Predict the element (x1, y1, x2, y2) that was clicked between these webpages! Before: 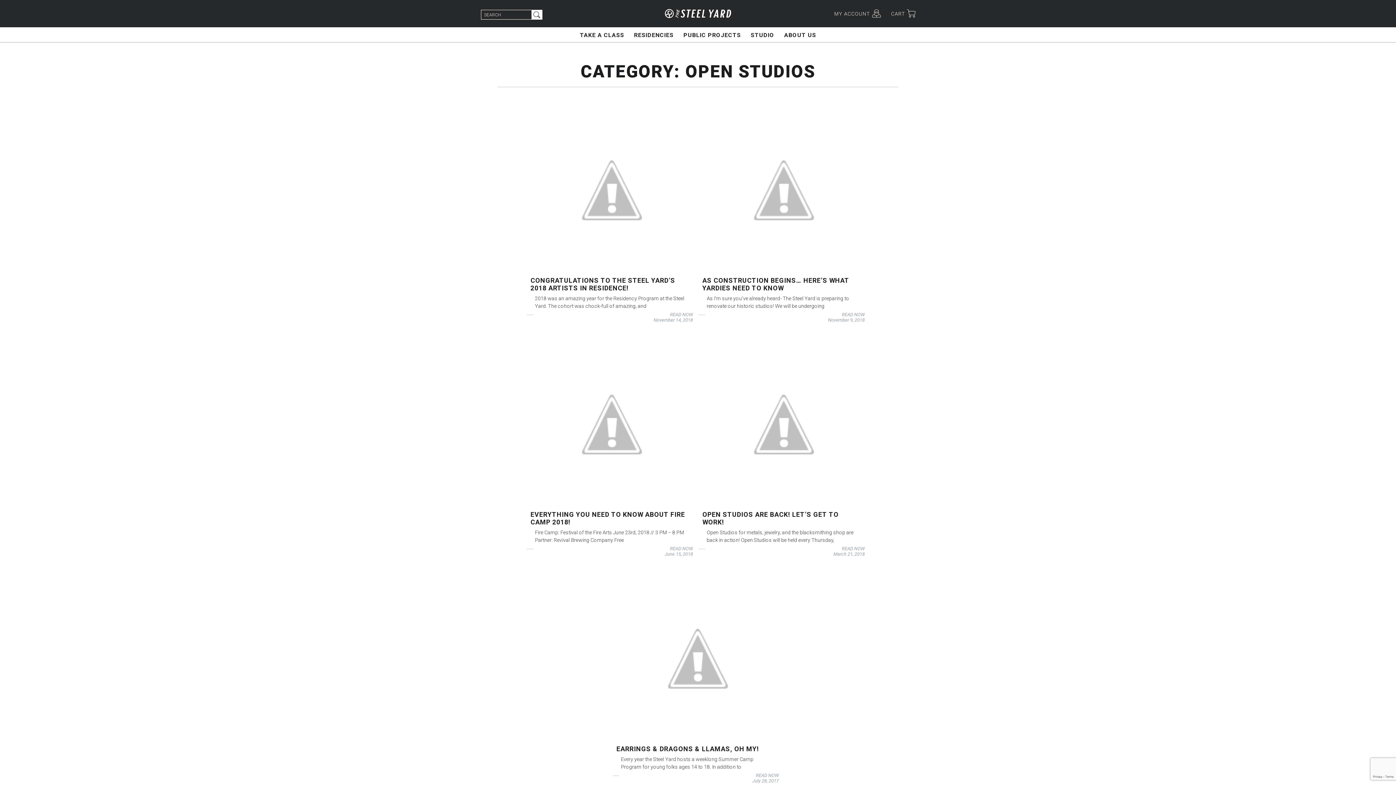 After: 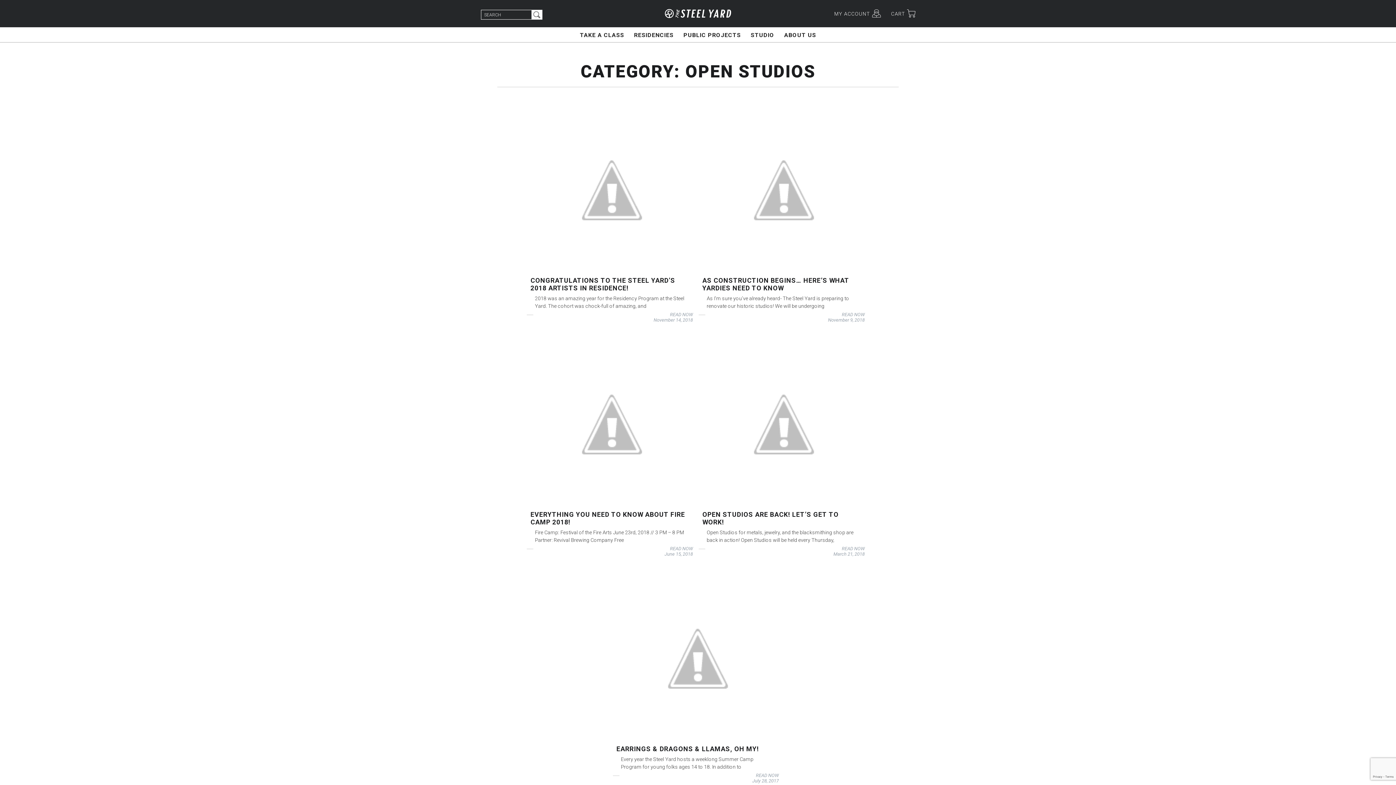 Action: bbox: (703, 546, 864, 551) label: READ NOW